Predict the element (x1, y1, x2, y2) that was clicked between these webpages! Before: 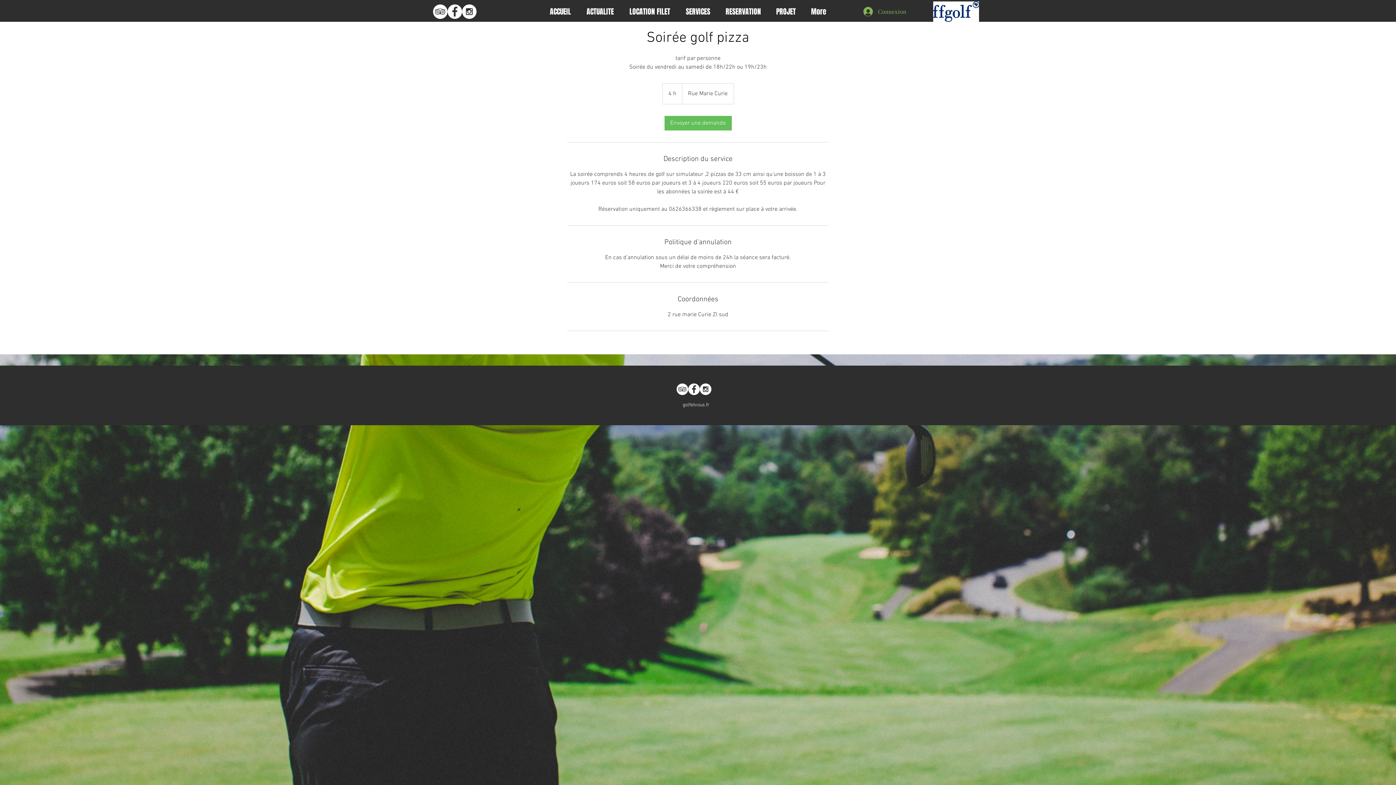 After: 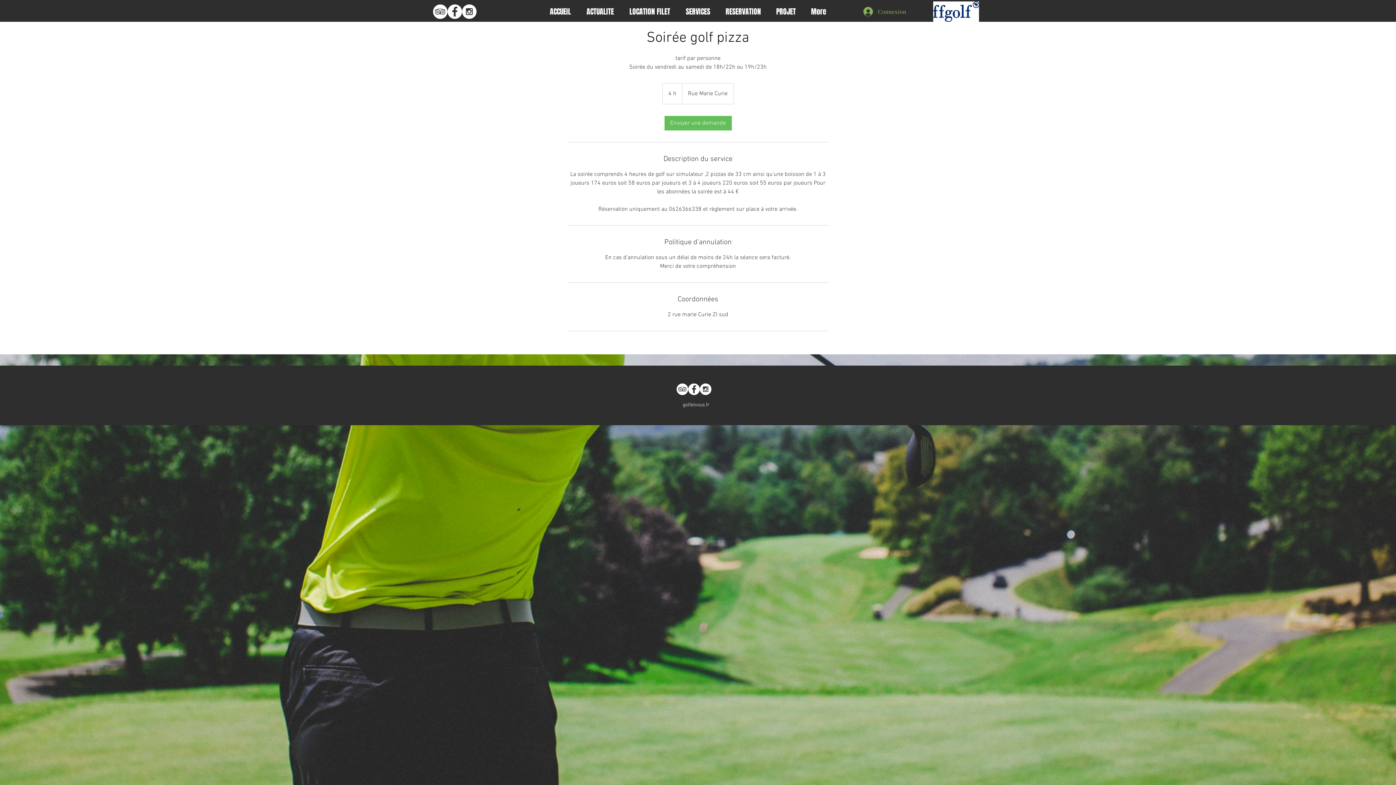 Action: label: Facebook - White Circle bbox: (447, 4, 462, 18)